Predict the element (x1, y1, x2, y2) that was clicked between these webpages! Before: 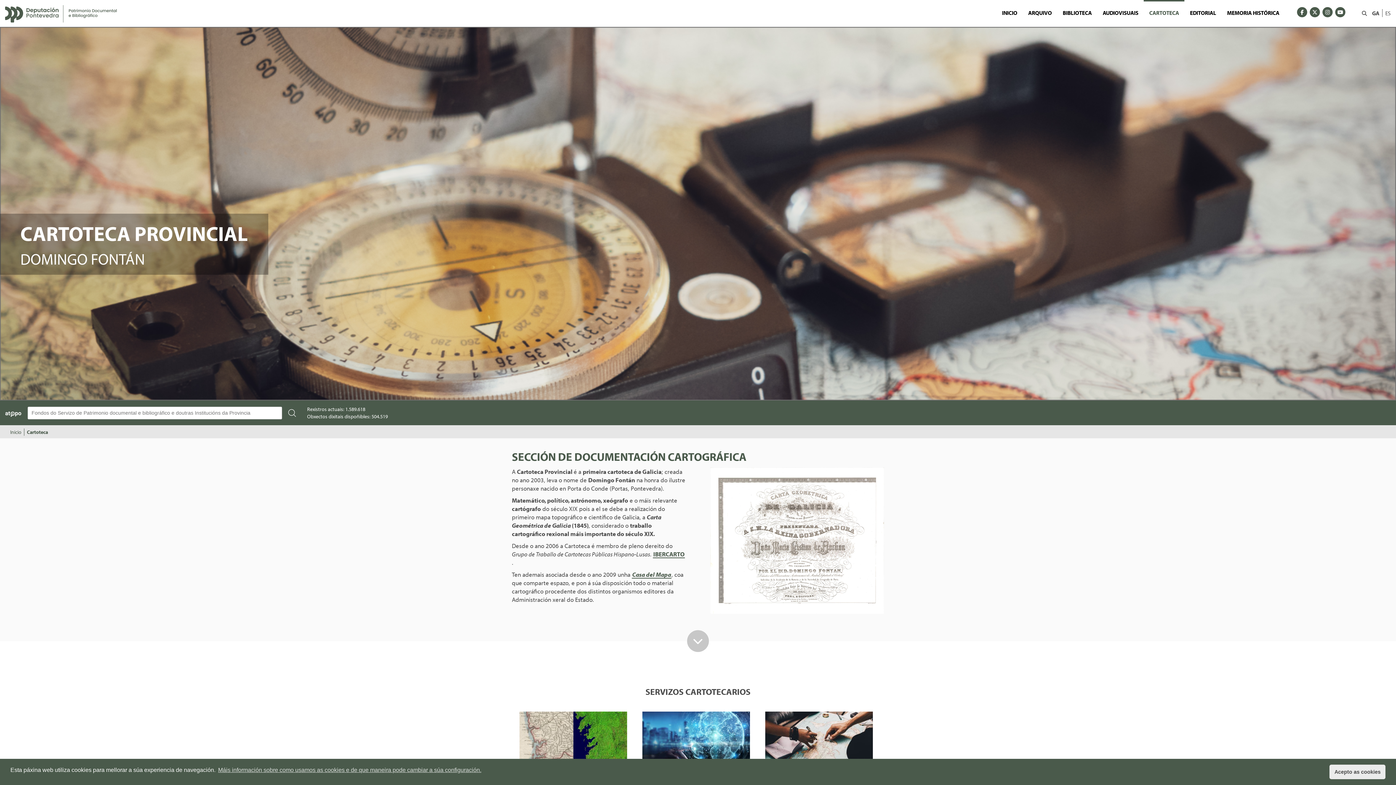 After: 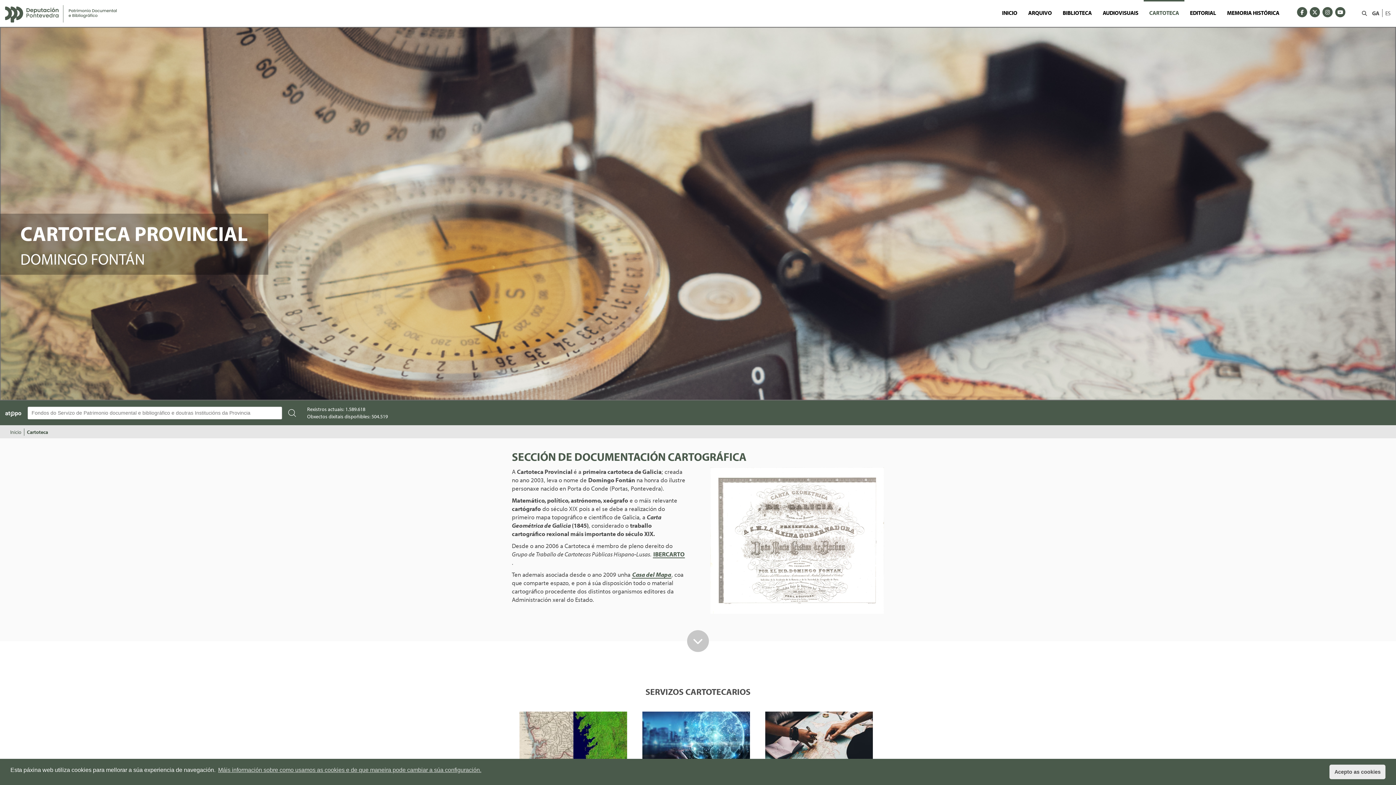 Action: bbox: (1296, 9, 1308, 14) label: FACEBOOK